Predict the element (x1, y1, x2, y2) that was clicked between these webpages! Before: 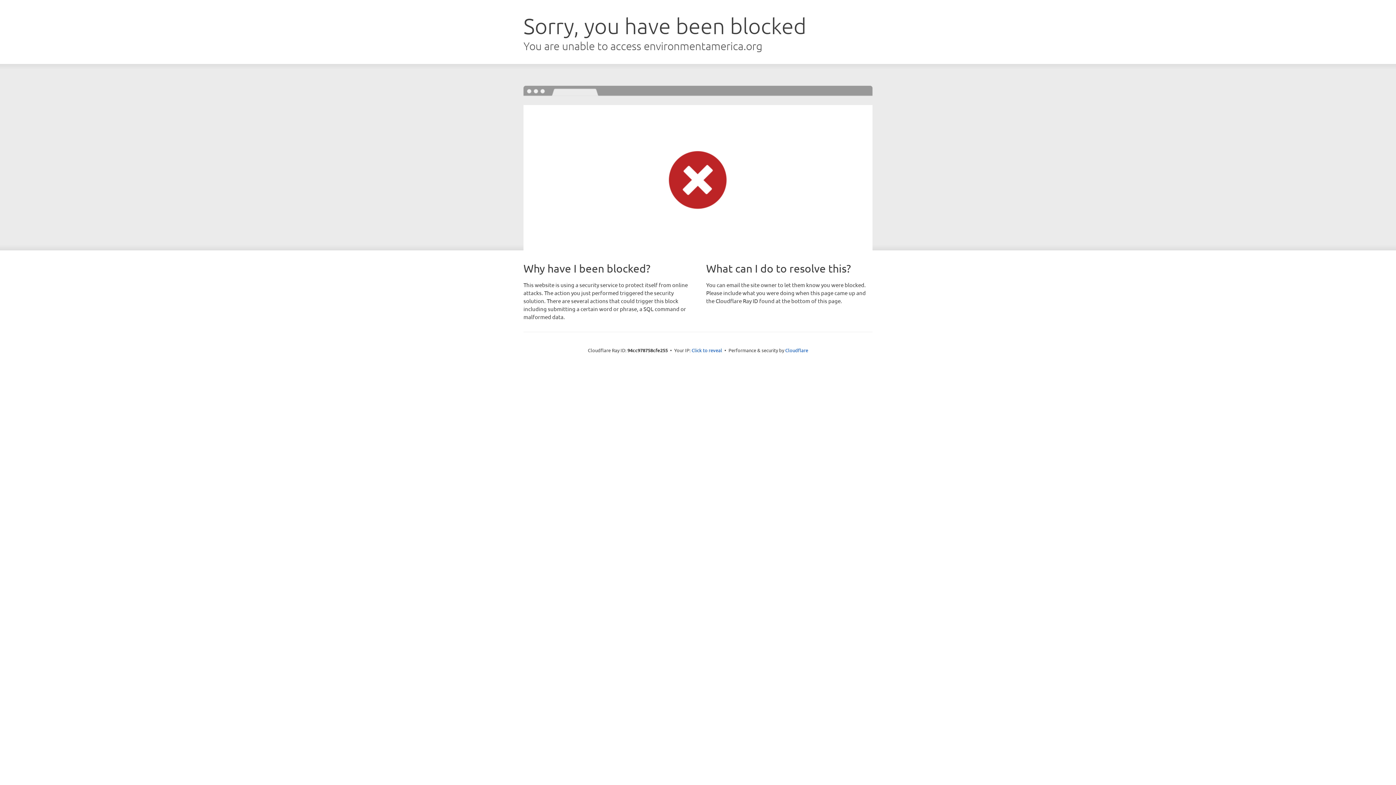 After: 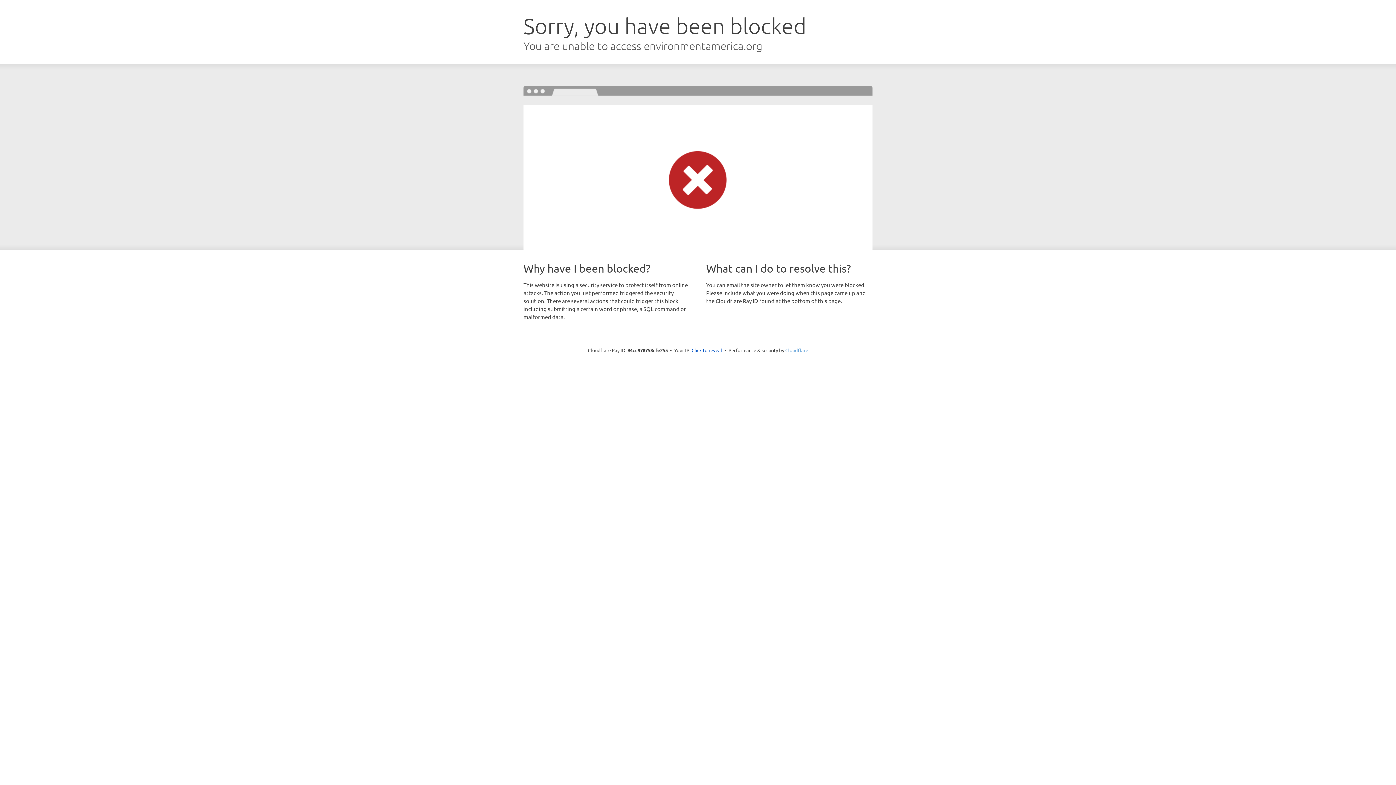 Action: label: Cloudflare bbox: (785, 347, 808, 353)